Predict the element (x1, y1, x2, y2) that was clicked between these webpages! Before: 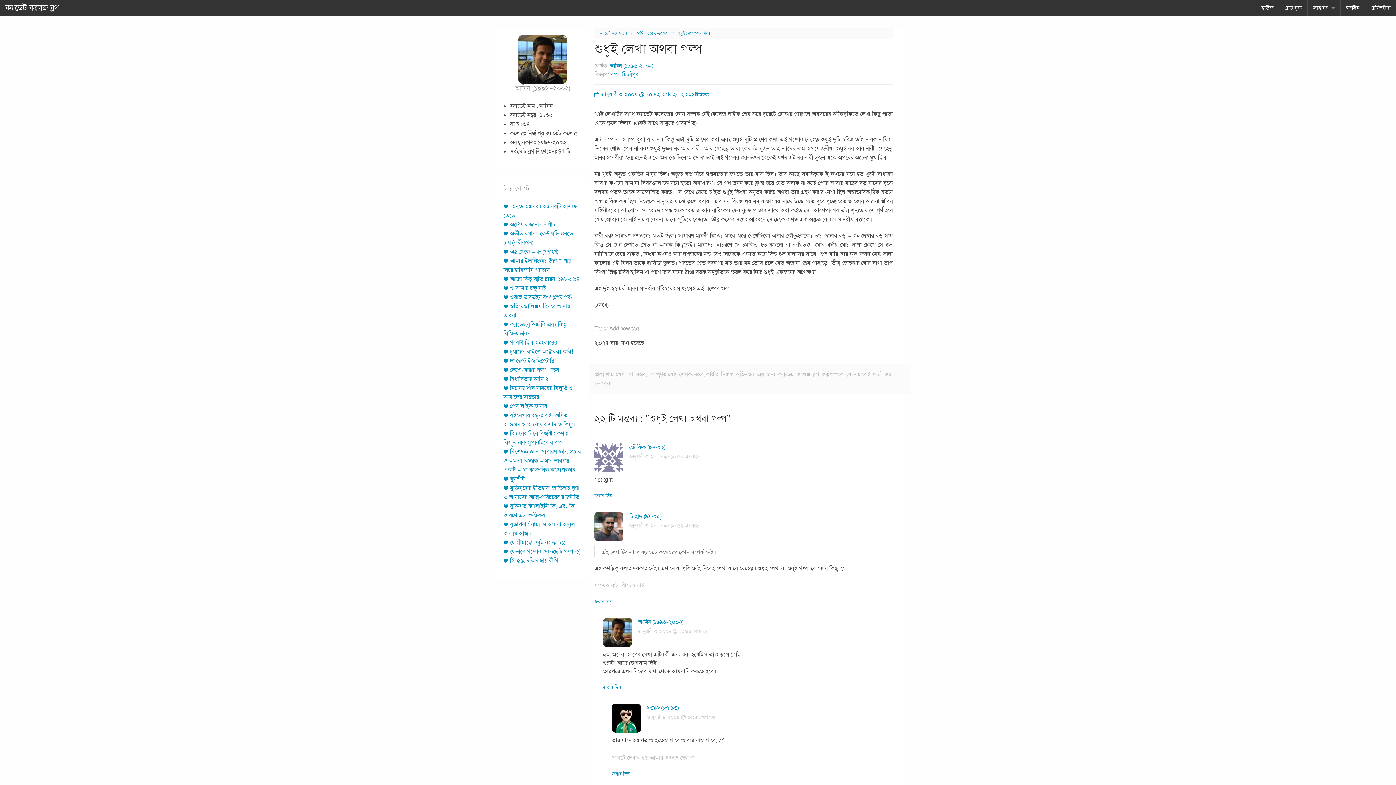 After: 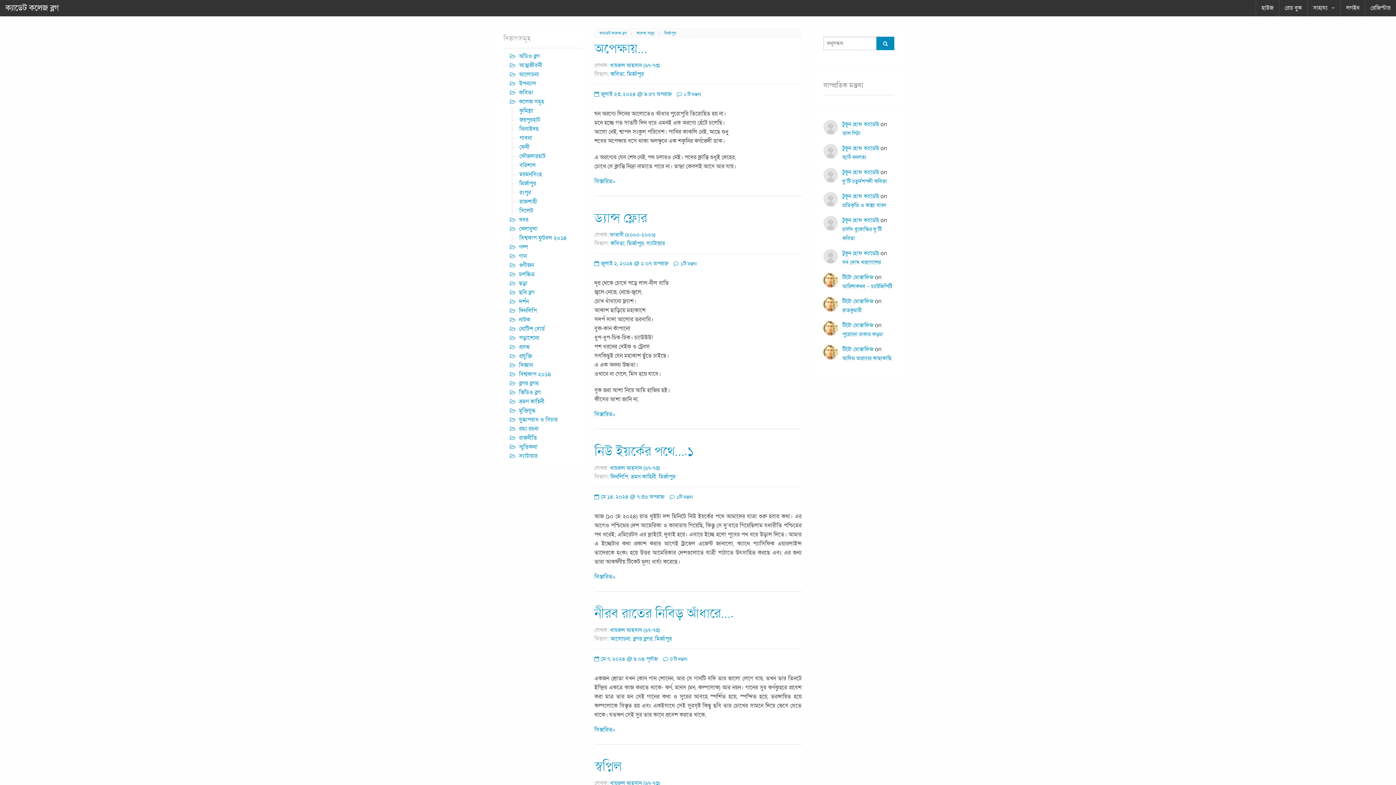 Action: label: মির্জাপুর bbox: (622, 70, 638, 78)